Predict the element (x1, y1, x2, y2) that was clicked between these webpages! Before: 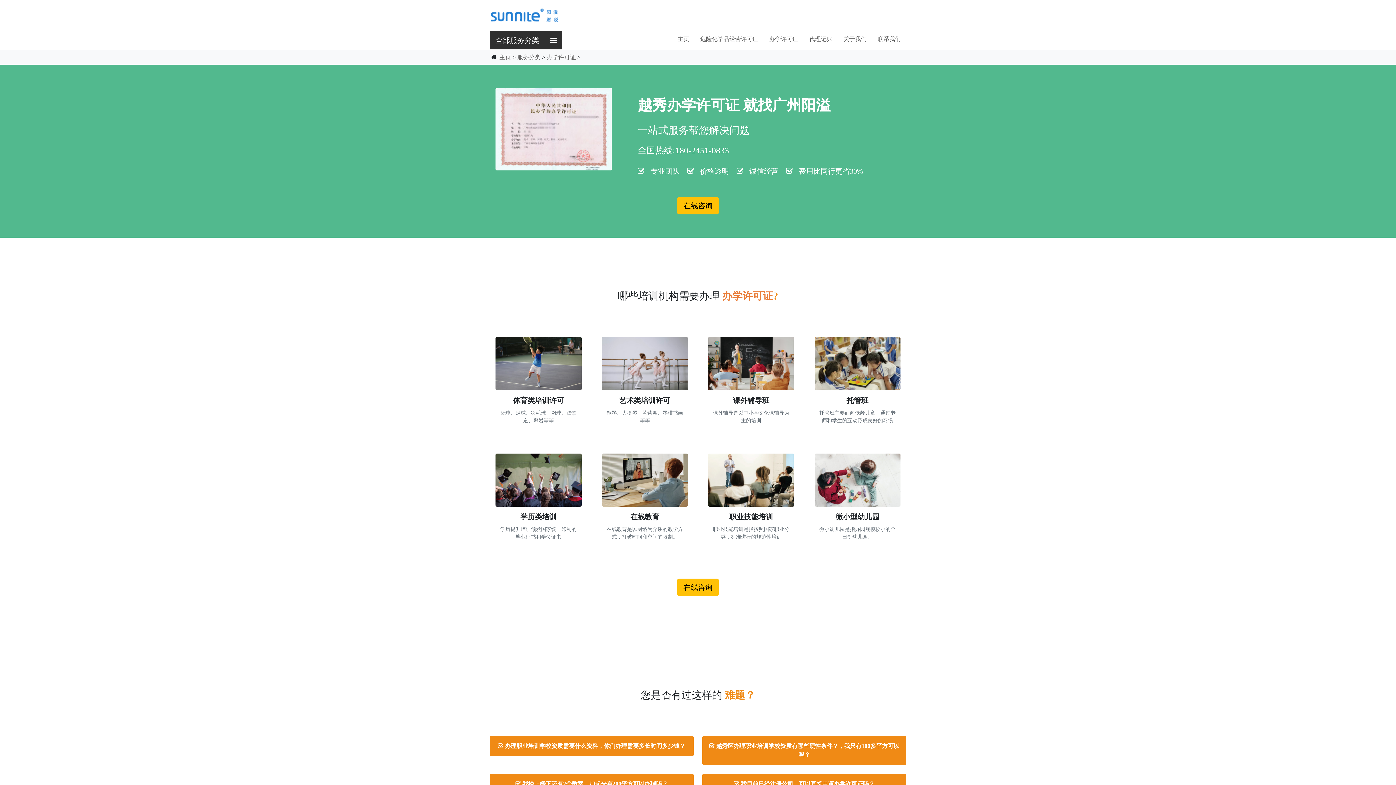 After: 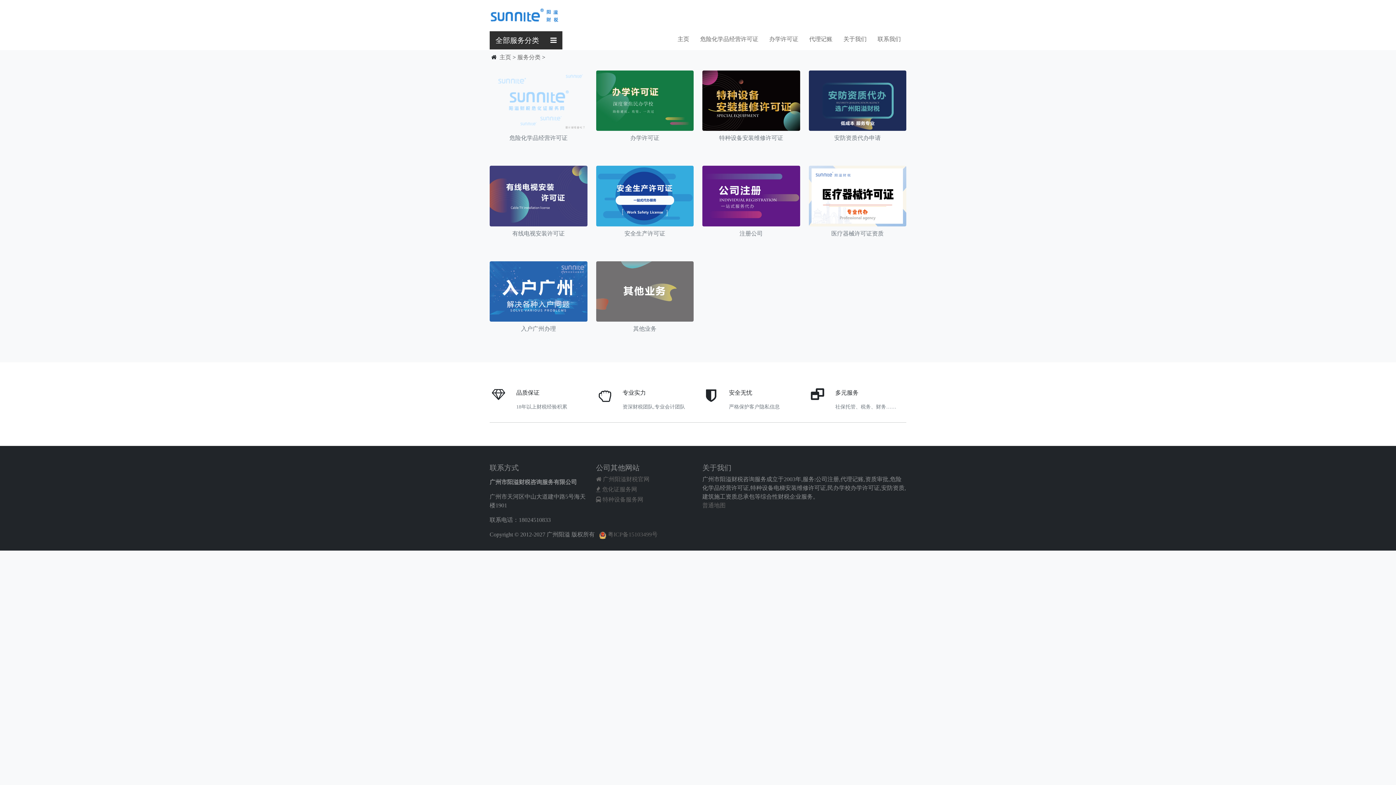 Action: label: 服务分类 bbox: (517, 54, 540, 60)